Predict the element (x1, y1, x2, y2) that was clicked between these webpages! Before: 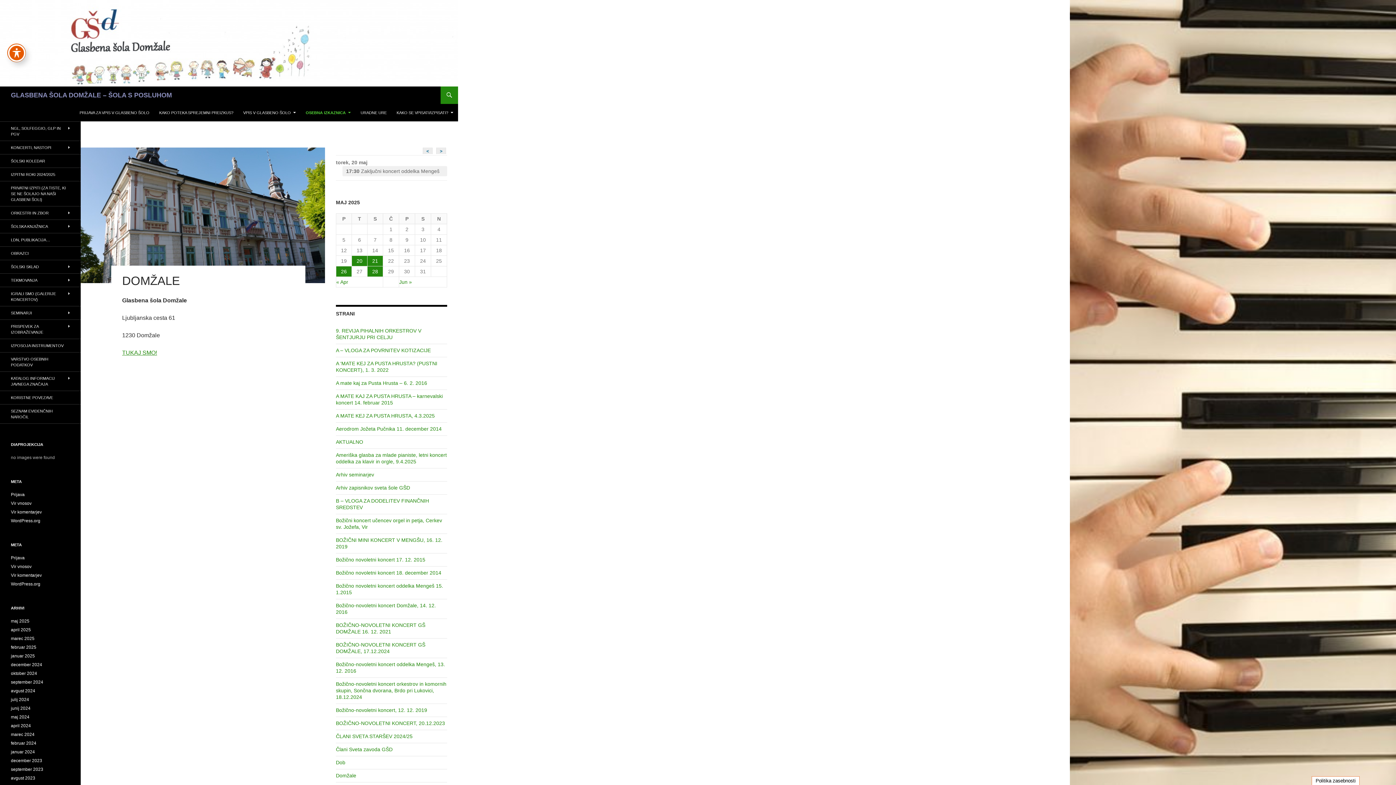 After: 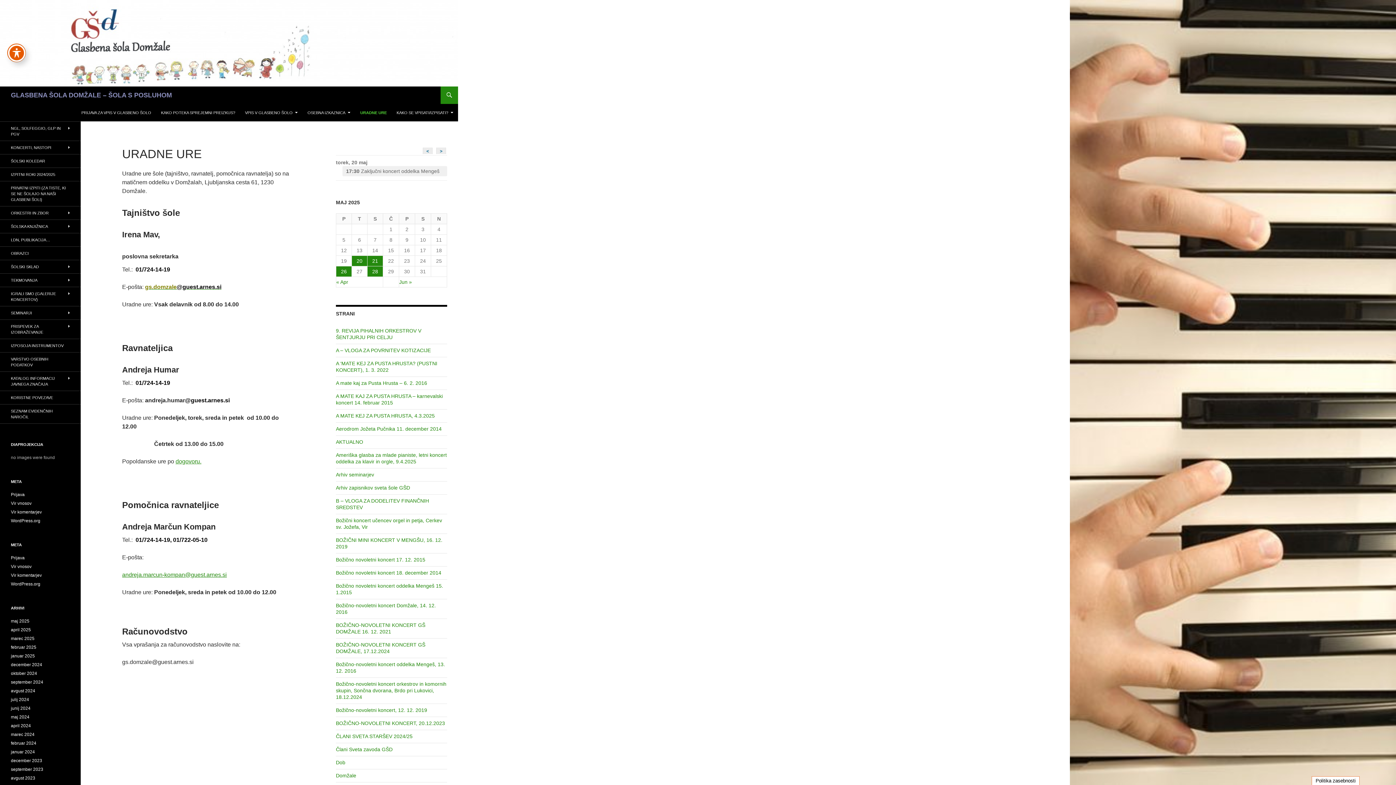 Action: label: URADNE URE bbox: (356, 104, 391, 121)